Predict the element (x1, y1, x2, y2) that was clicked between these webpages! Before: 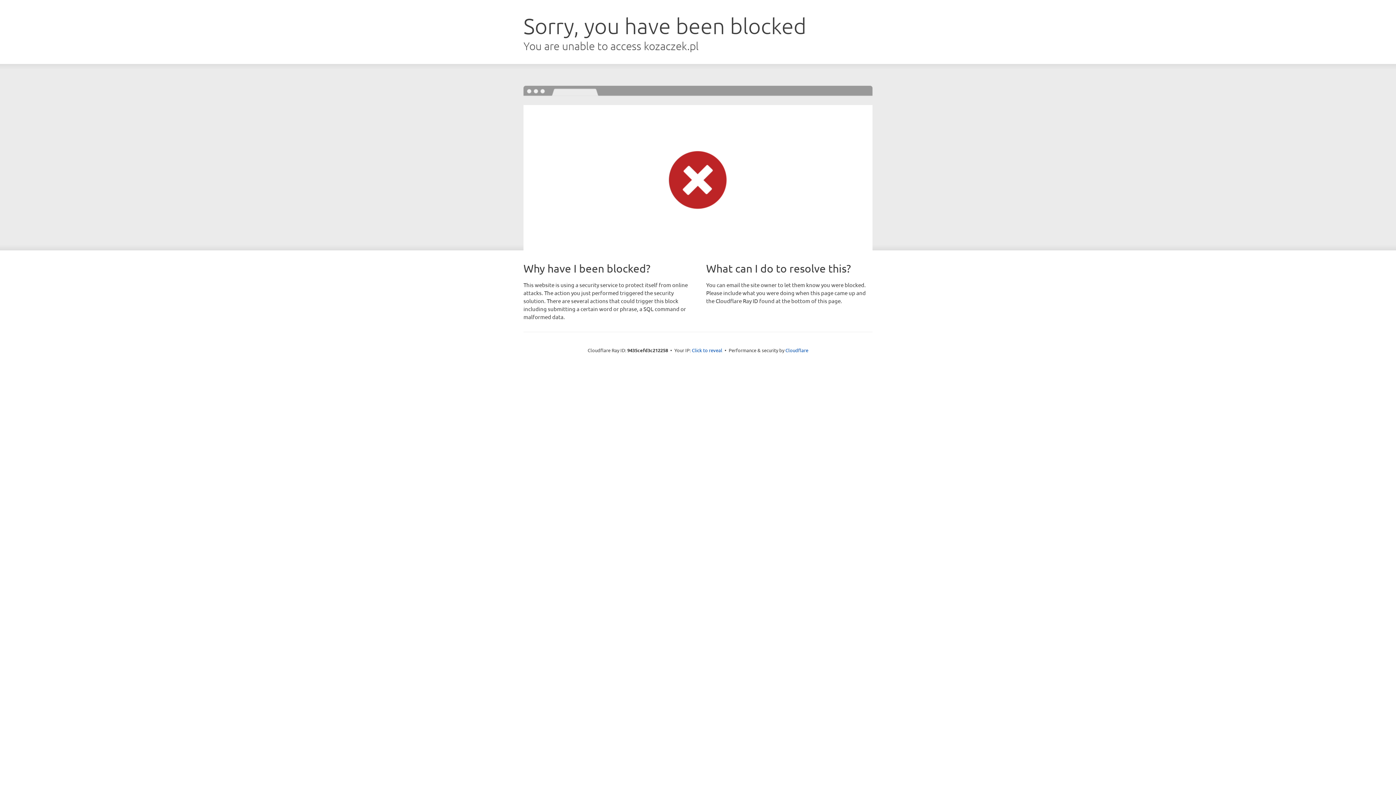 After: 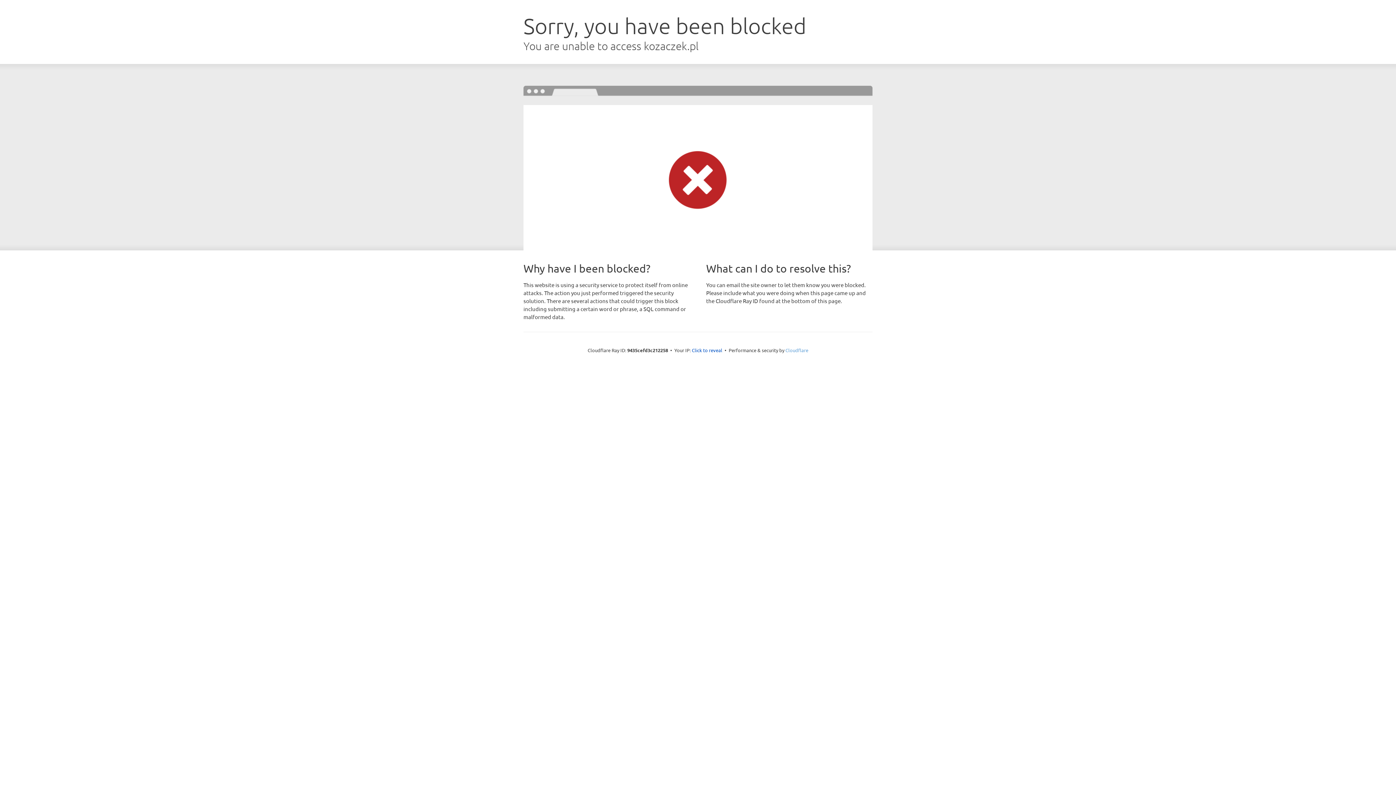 Action: bbox: (785, 347, 808, 353) label: Cloudflare